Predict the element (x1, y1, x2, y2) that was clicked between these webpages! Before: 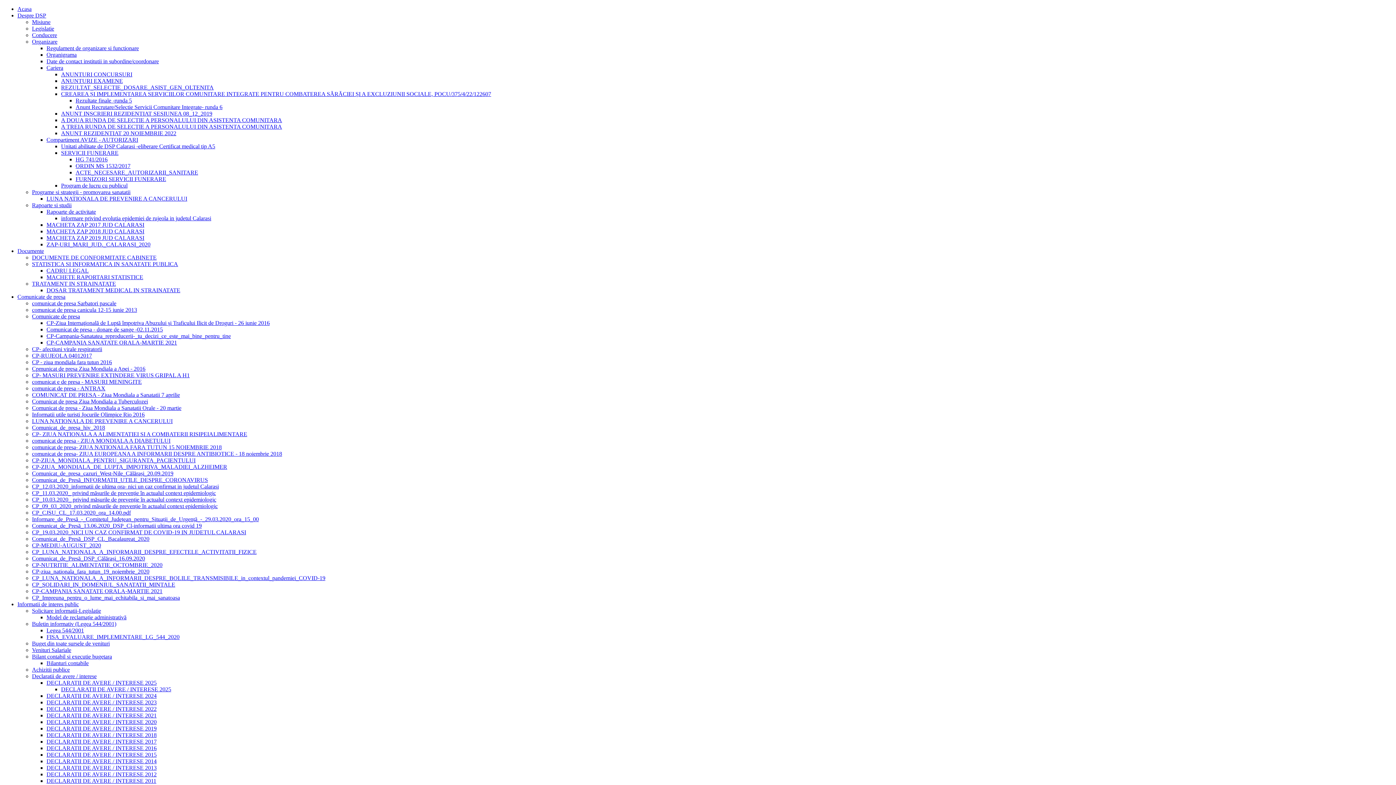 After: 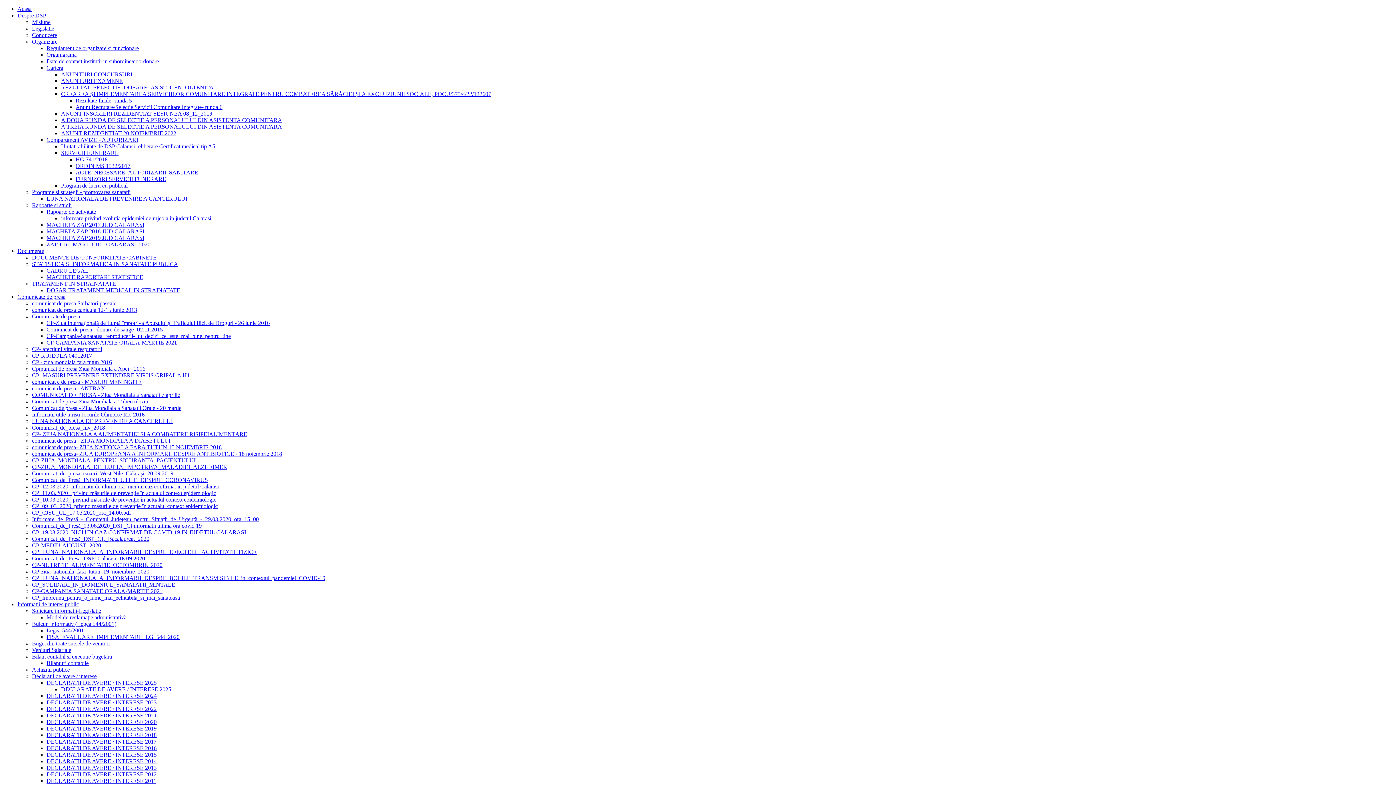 Action: label: Buget din toate sursele de venituri bbox: (32, 640, 109, 646)